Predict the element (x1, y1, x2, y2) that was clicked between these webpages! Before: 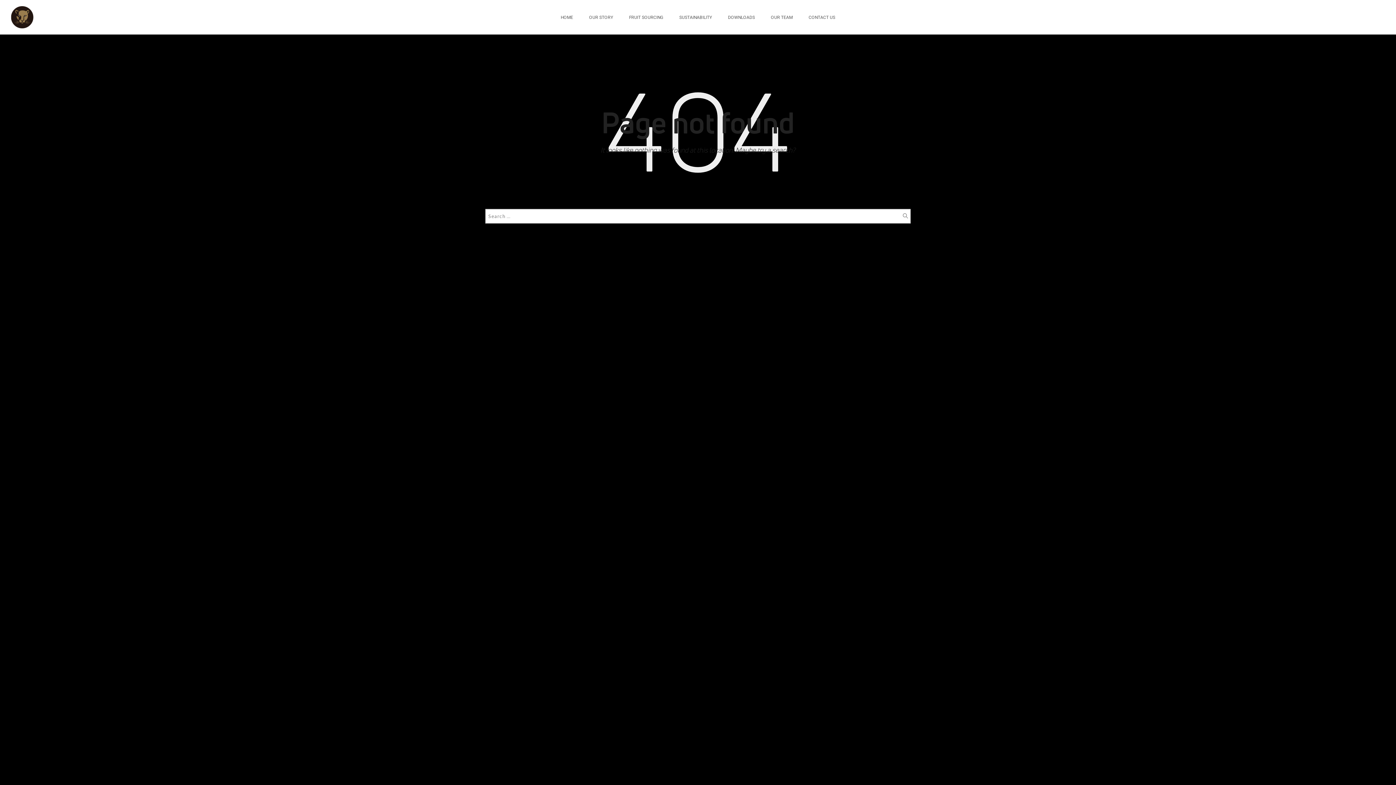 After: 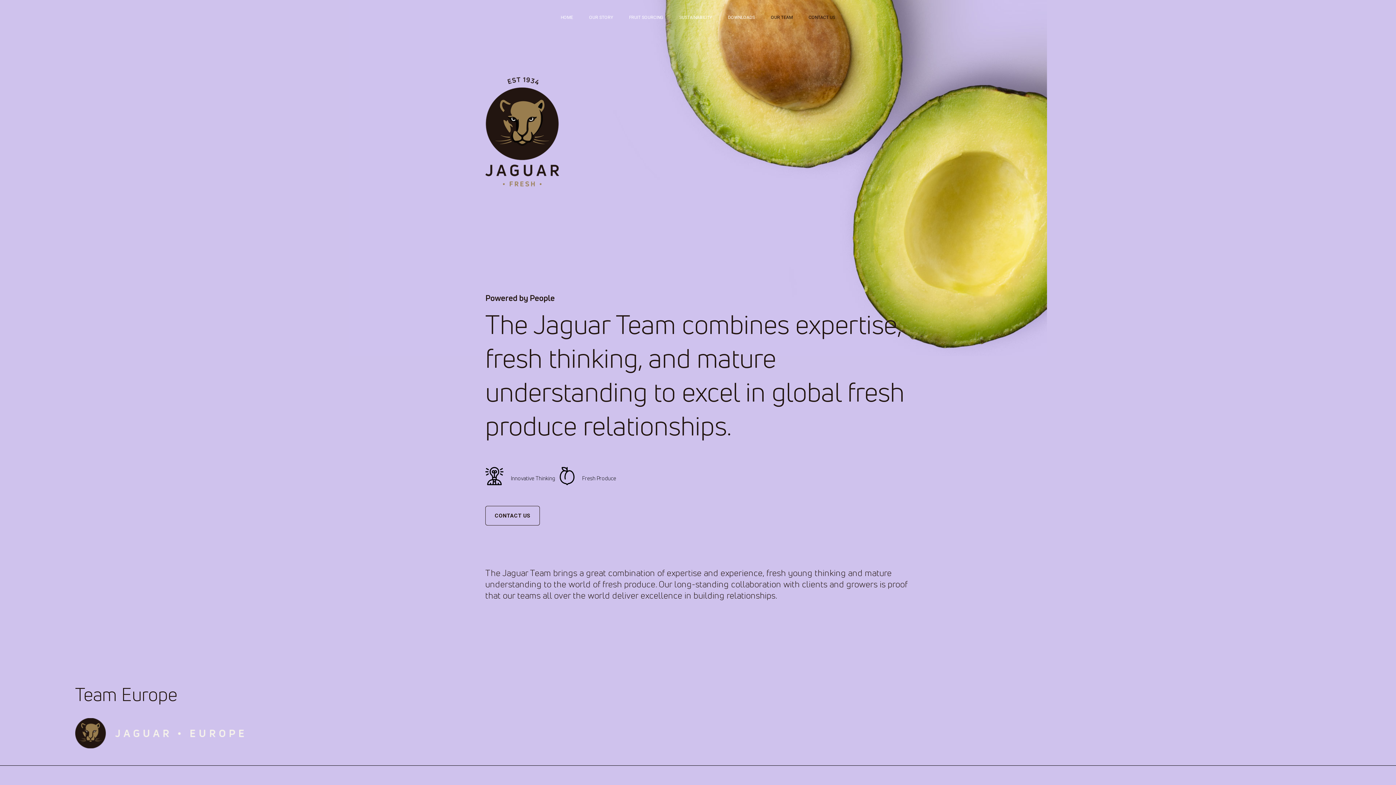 Action: label: CONTACT US bbox: (801, 11, 842, 34)